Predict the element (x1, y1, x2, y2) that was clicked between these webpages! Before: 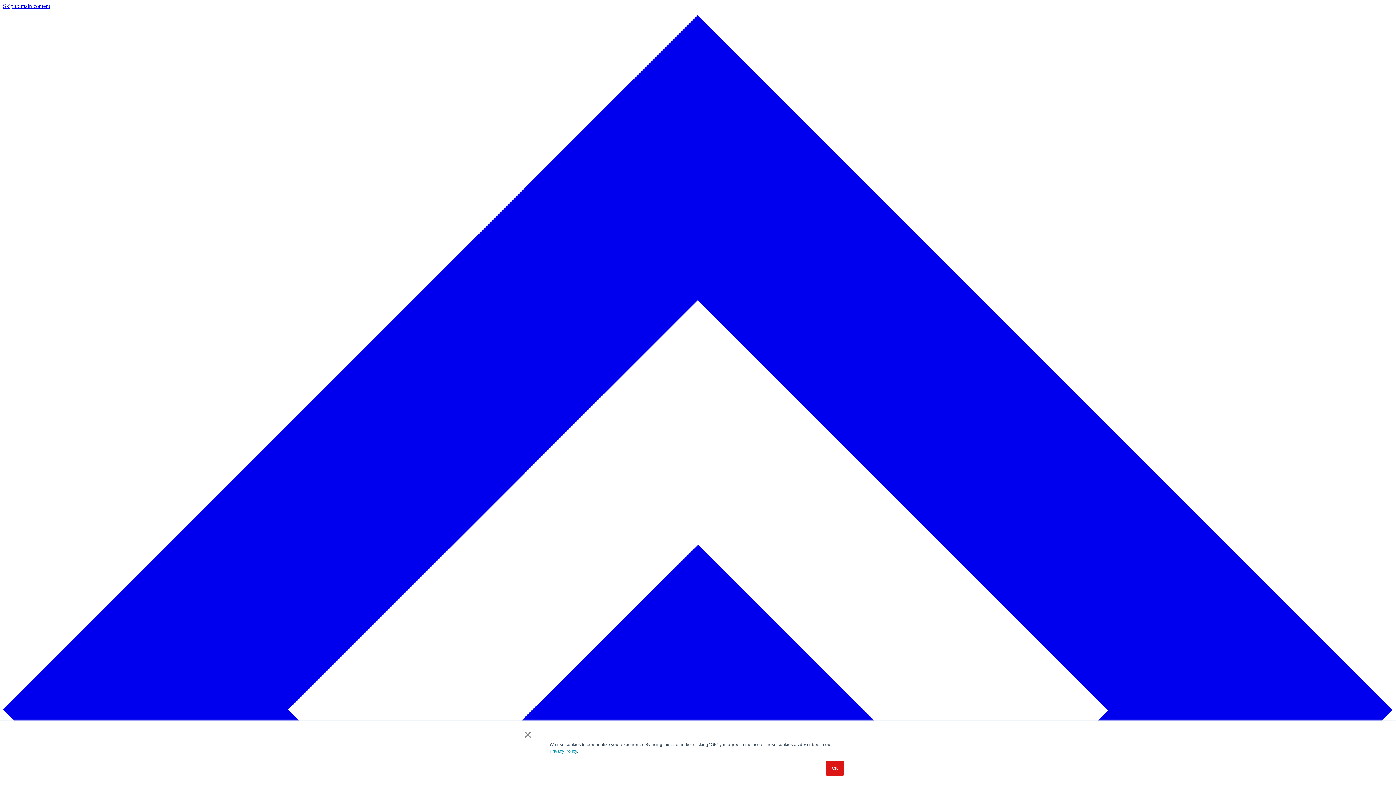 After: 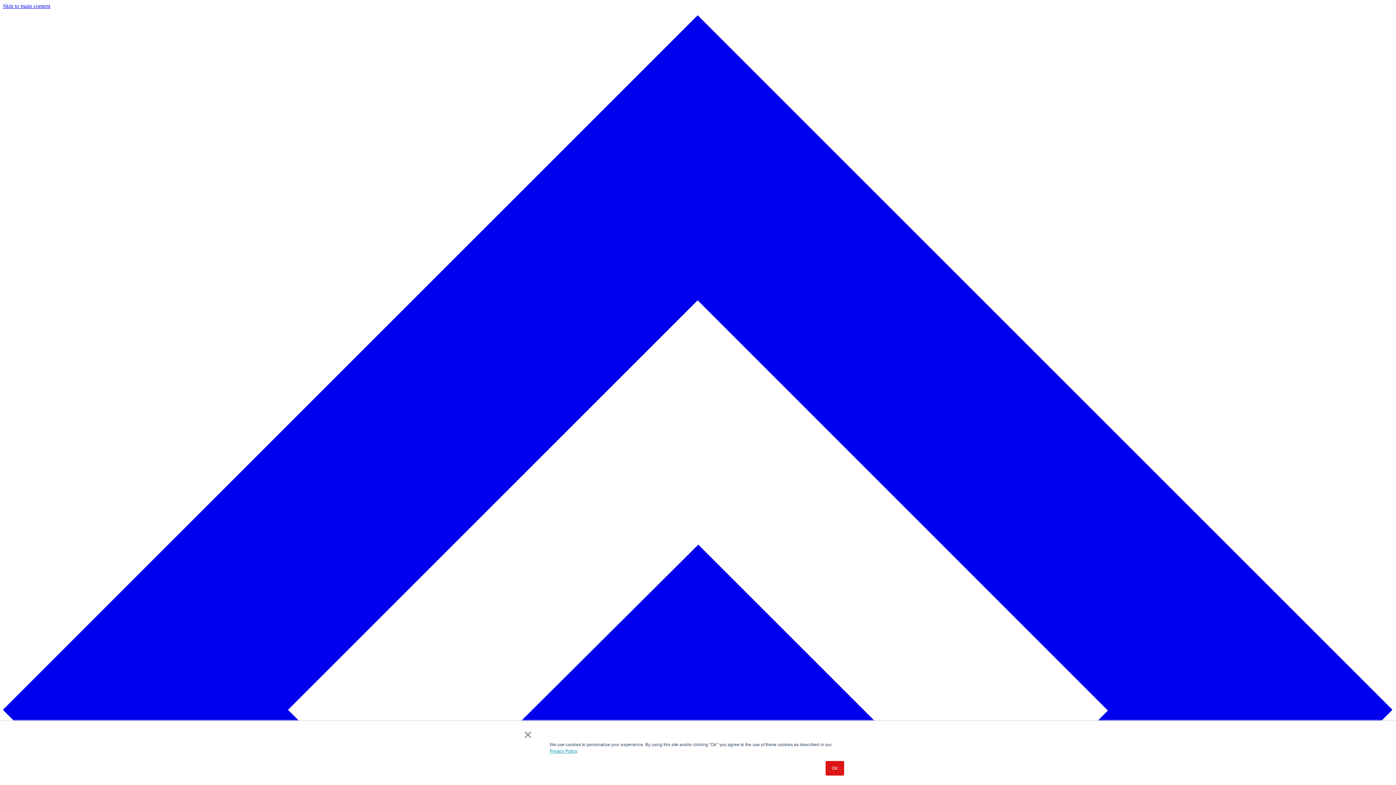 Action: label: Privacy Policy bbox: (549, 749, 577, 754)